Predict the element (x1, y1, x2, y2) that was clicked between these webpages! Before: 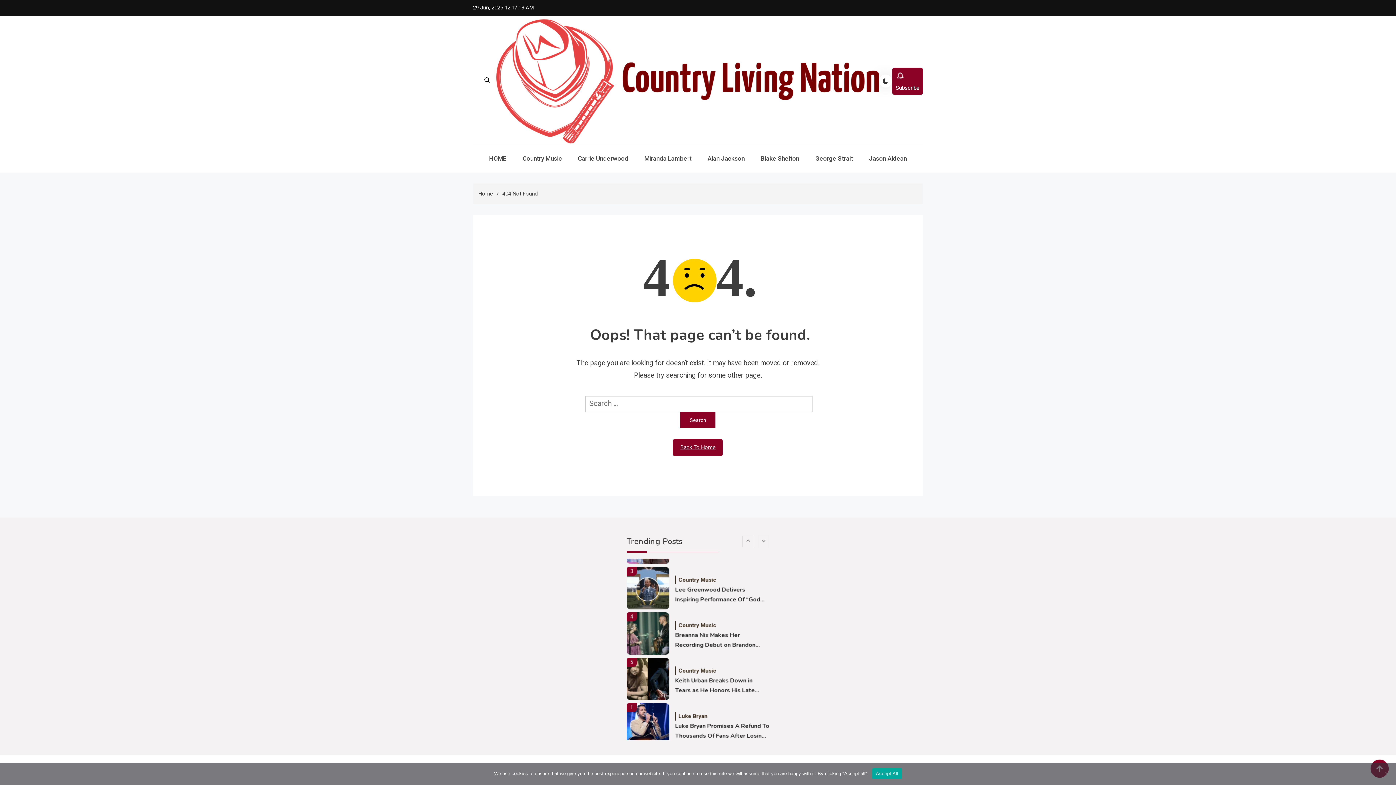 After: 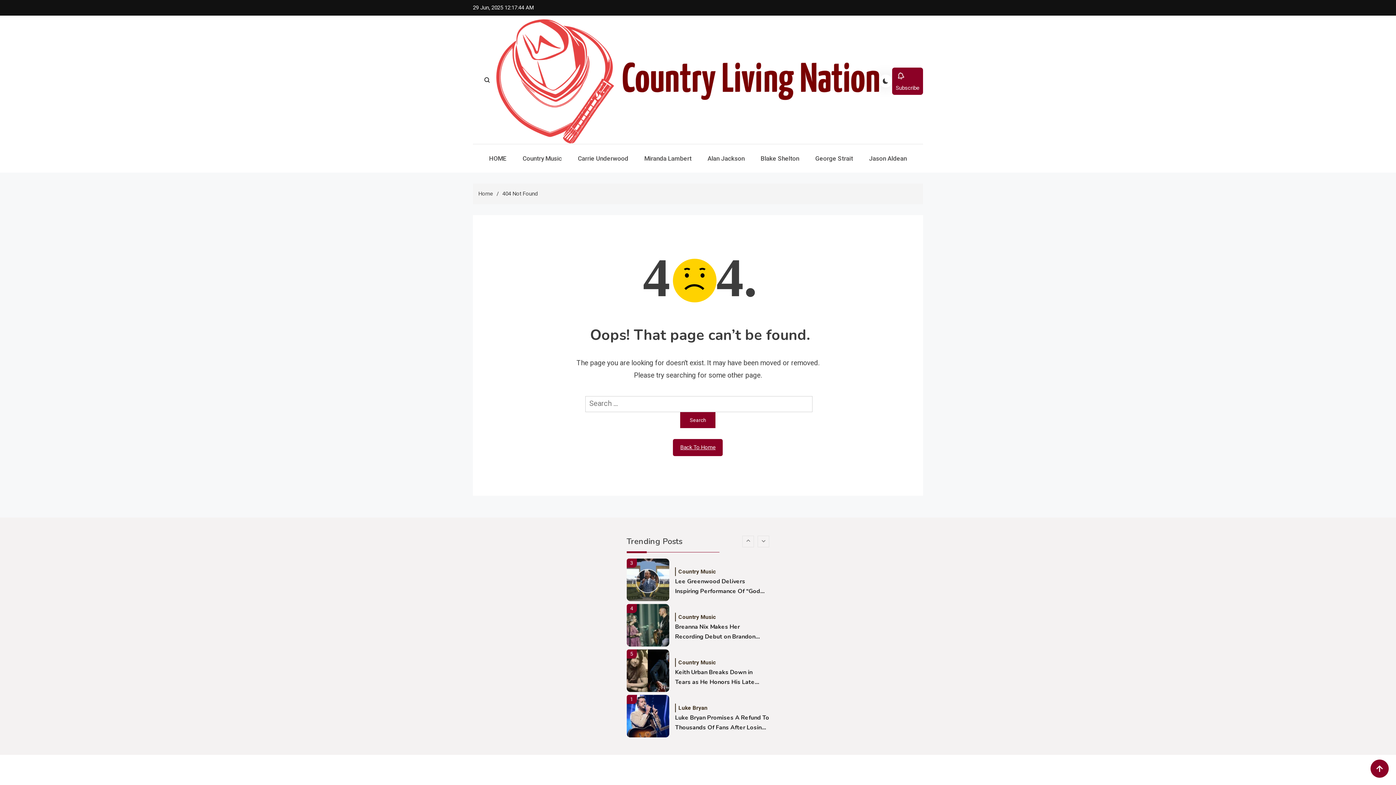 Action: bbox: (872, 768, 902, 779) label: Accept All